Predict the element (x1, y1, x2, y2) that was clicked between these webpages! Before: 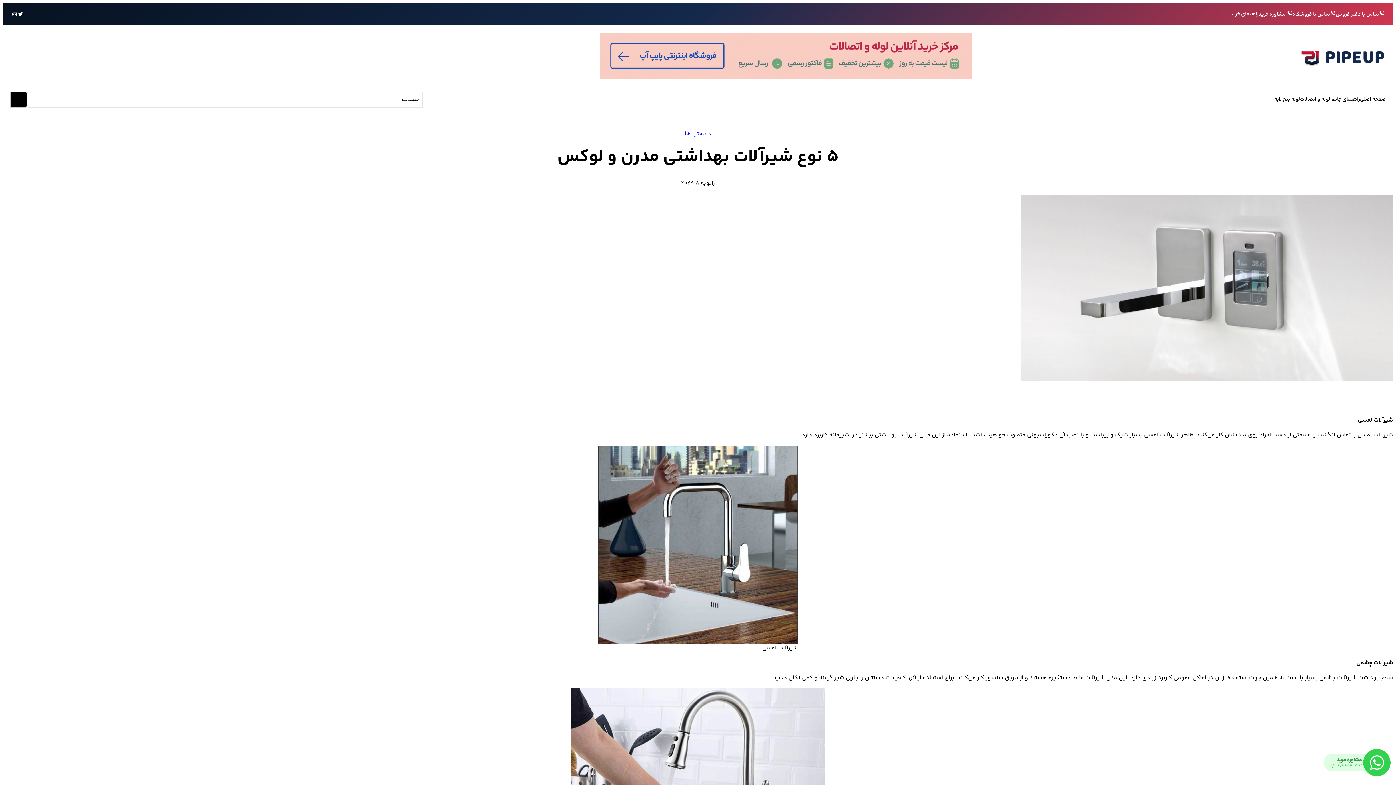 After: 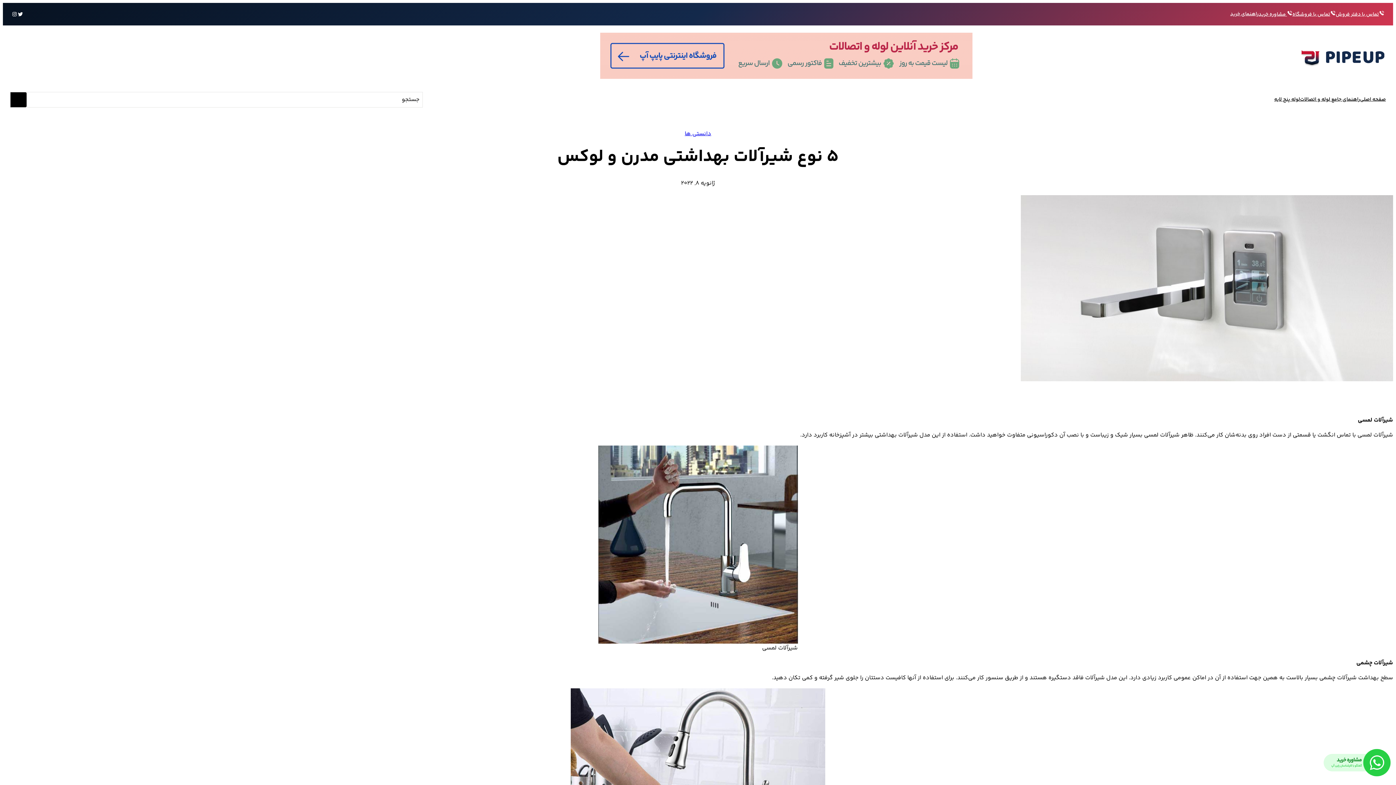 Action: bbox: (1324, 749, 1390, 780)